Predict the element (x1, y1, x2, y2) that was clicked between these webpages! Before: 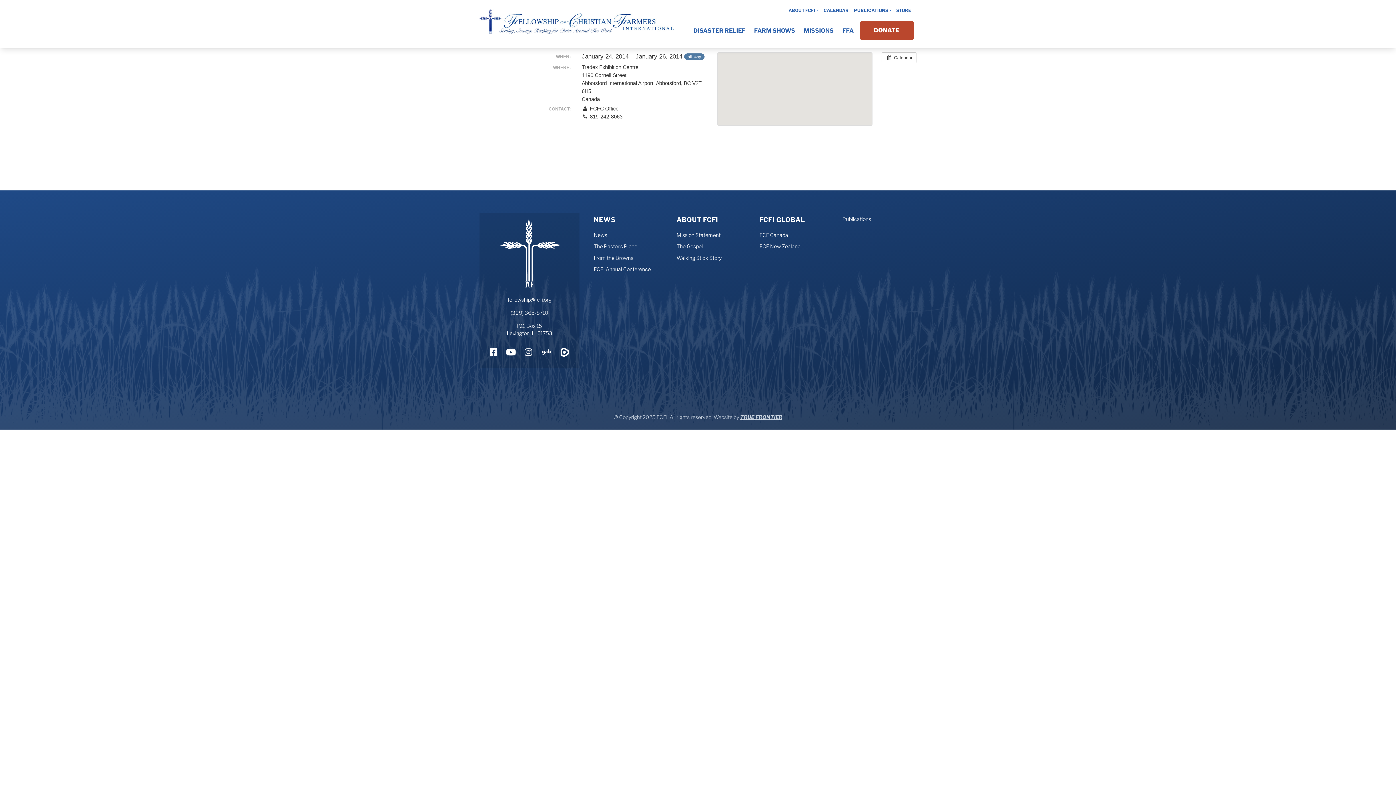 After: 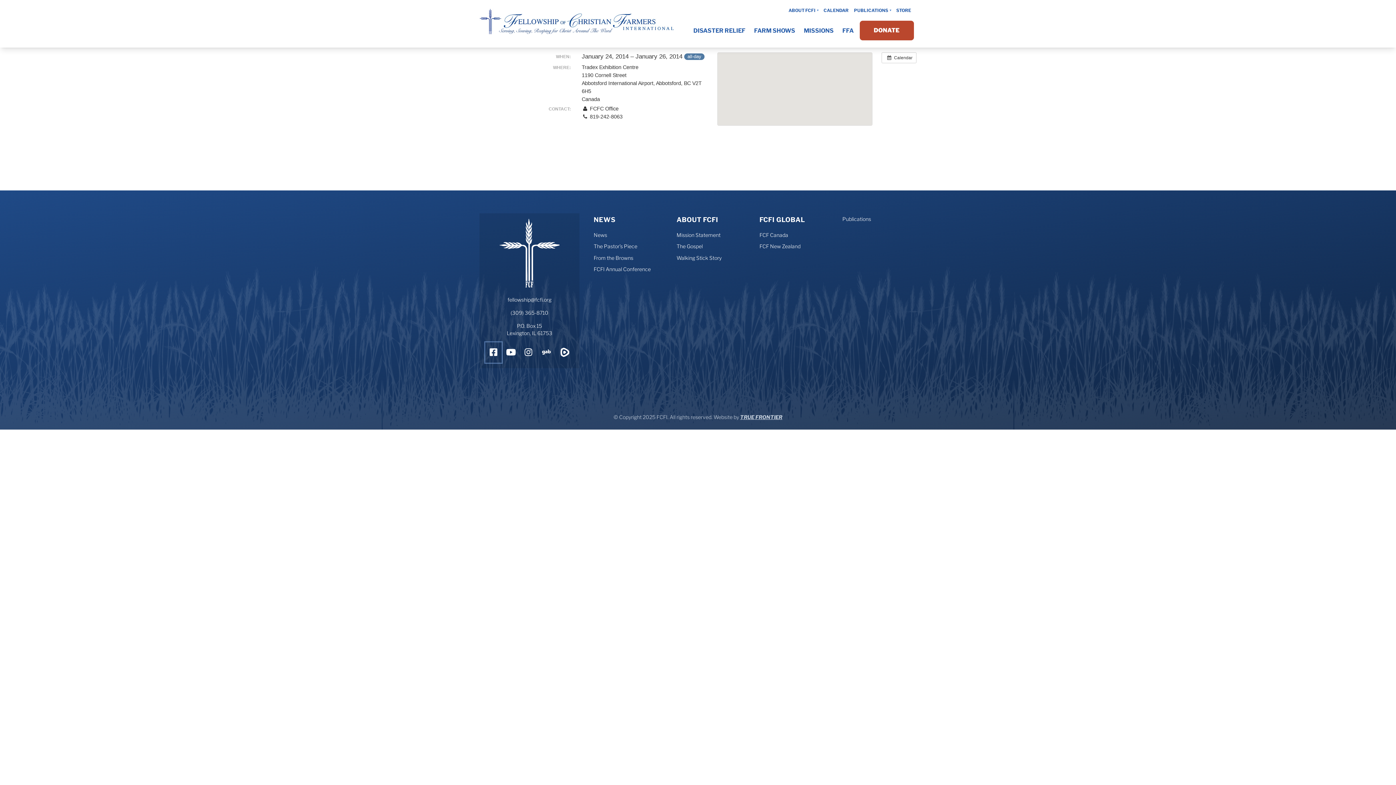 Action: bbox: (485, 342, 501, 362) label: Facebook